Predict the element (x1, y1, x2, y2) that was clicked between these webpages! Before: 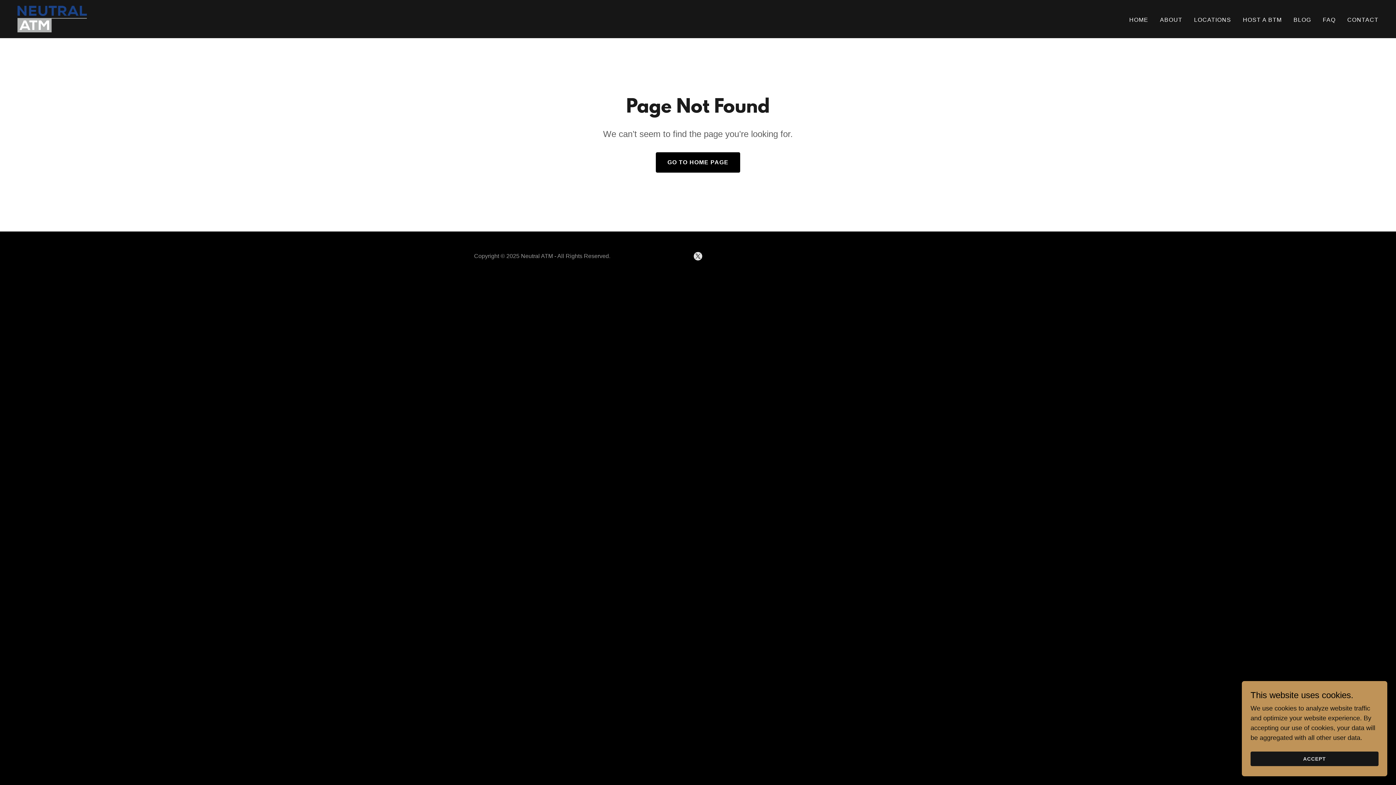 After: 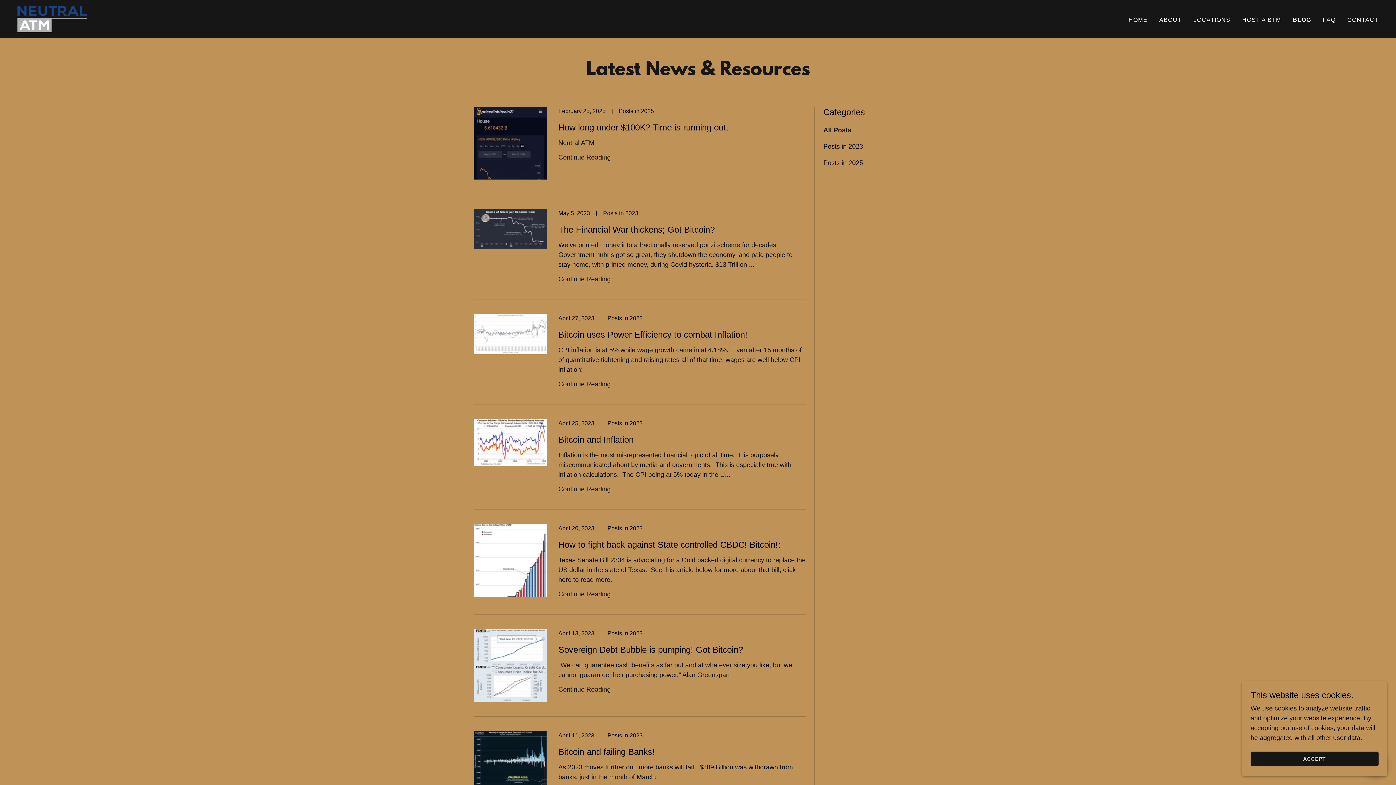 Action: label: BLOG bbox: (1291, 13, 1313, 26)